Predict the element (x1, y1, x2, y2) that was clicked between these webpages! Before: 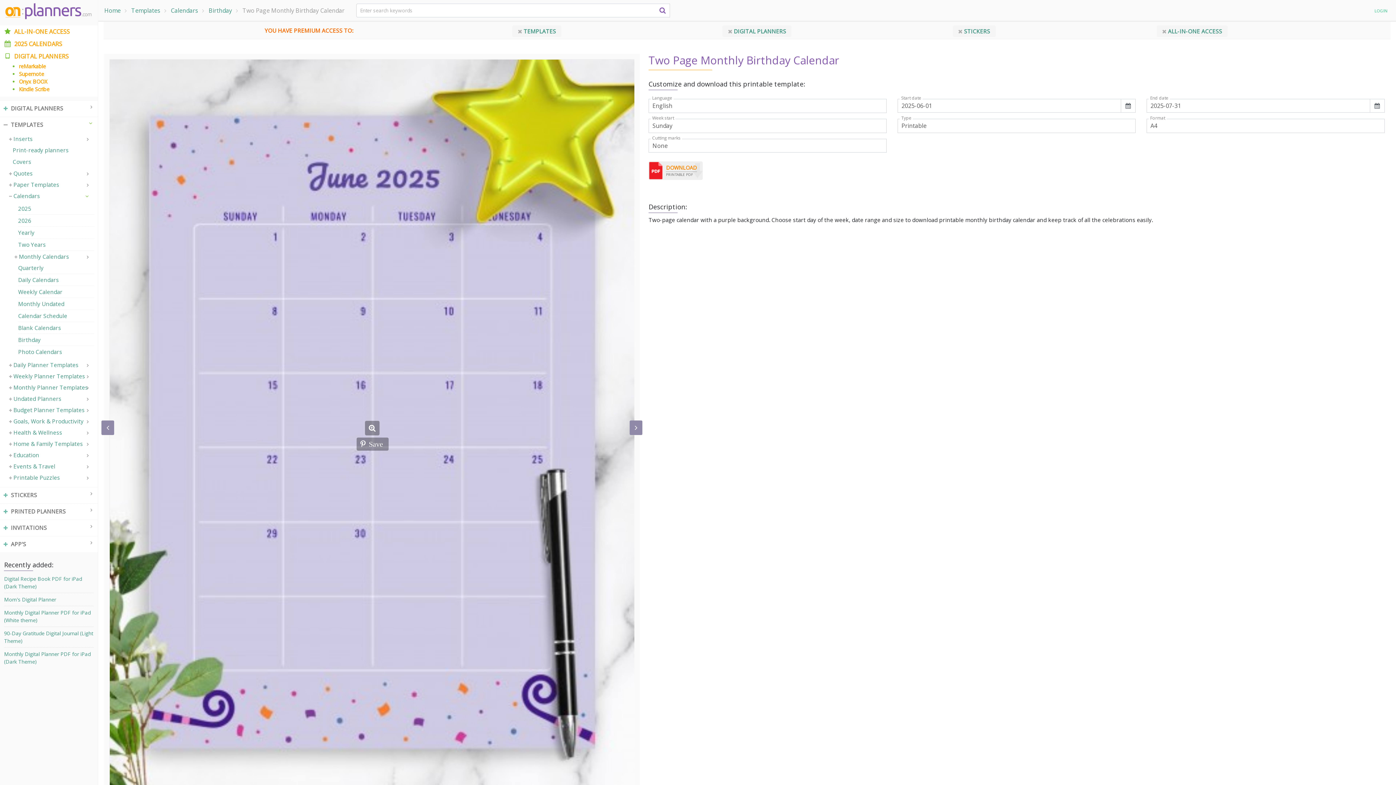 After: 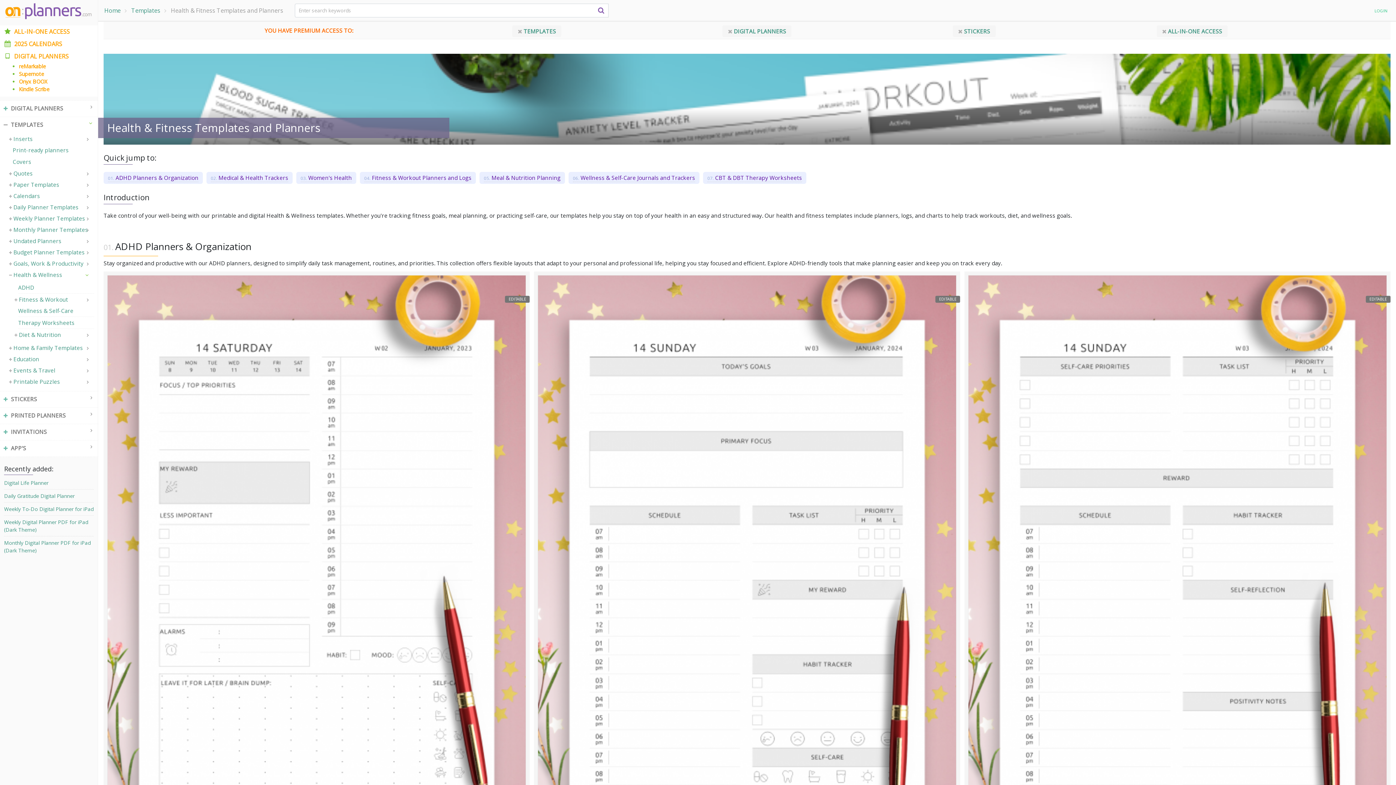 Action: bbox: (13, 429, 62, 436) label: Health & Wellness